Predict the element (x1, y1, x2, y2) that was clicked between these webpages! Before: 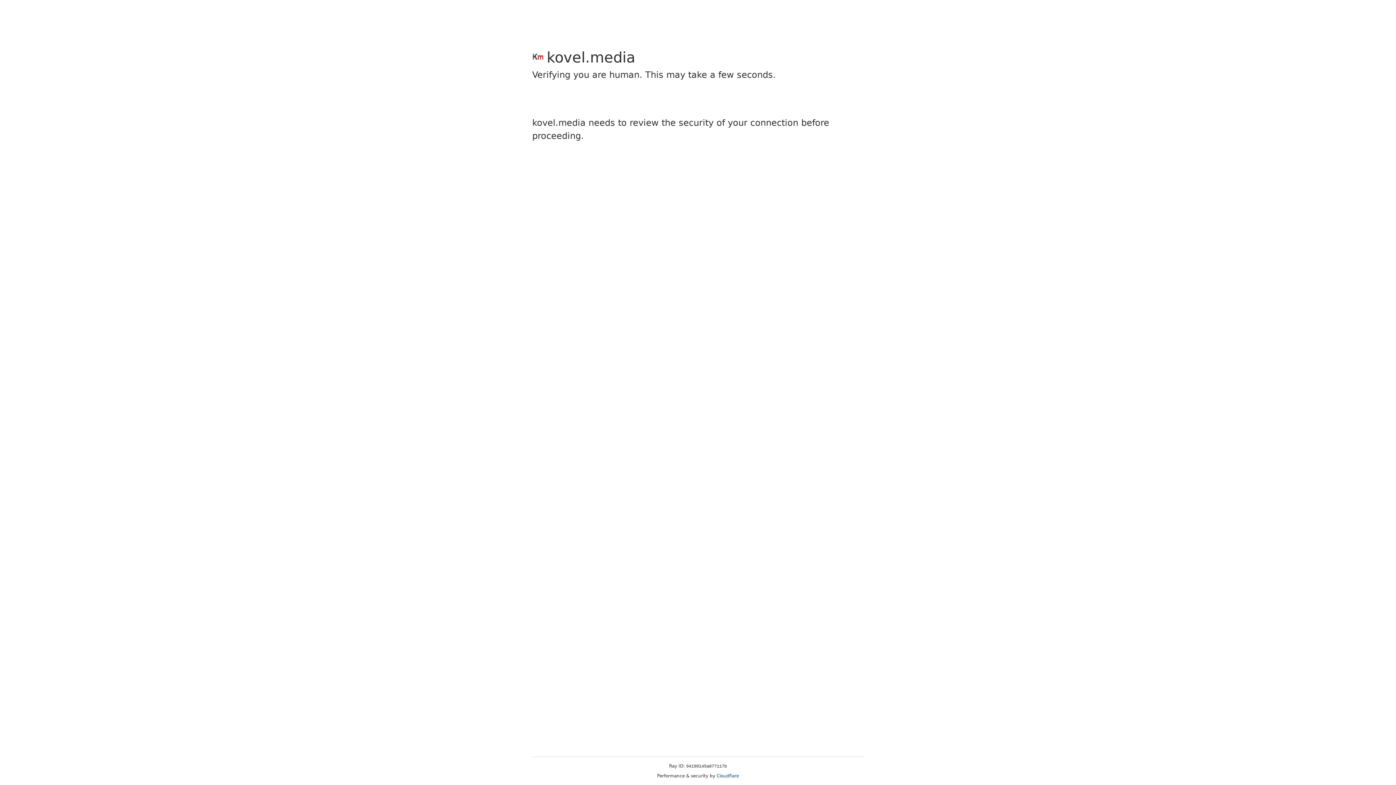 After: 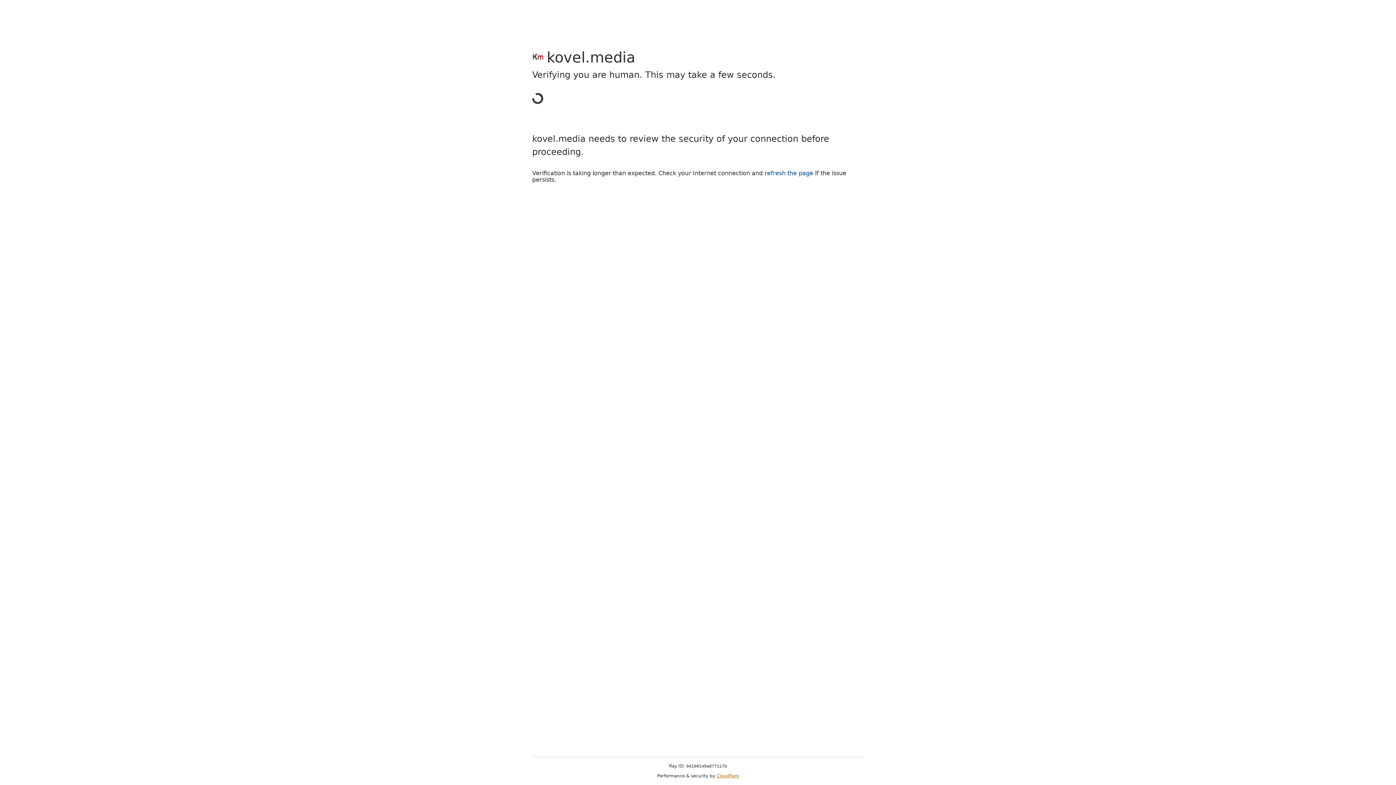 Action: label: Cloudflare bbox: (716, 773, 739, 778)